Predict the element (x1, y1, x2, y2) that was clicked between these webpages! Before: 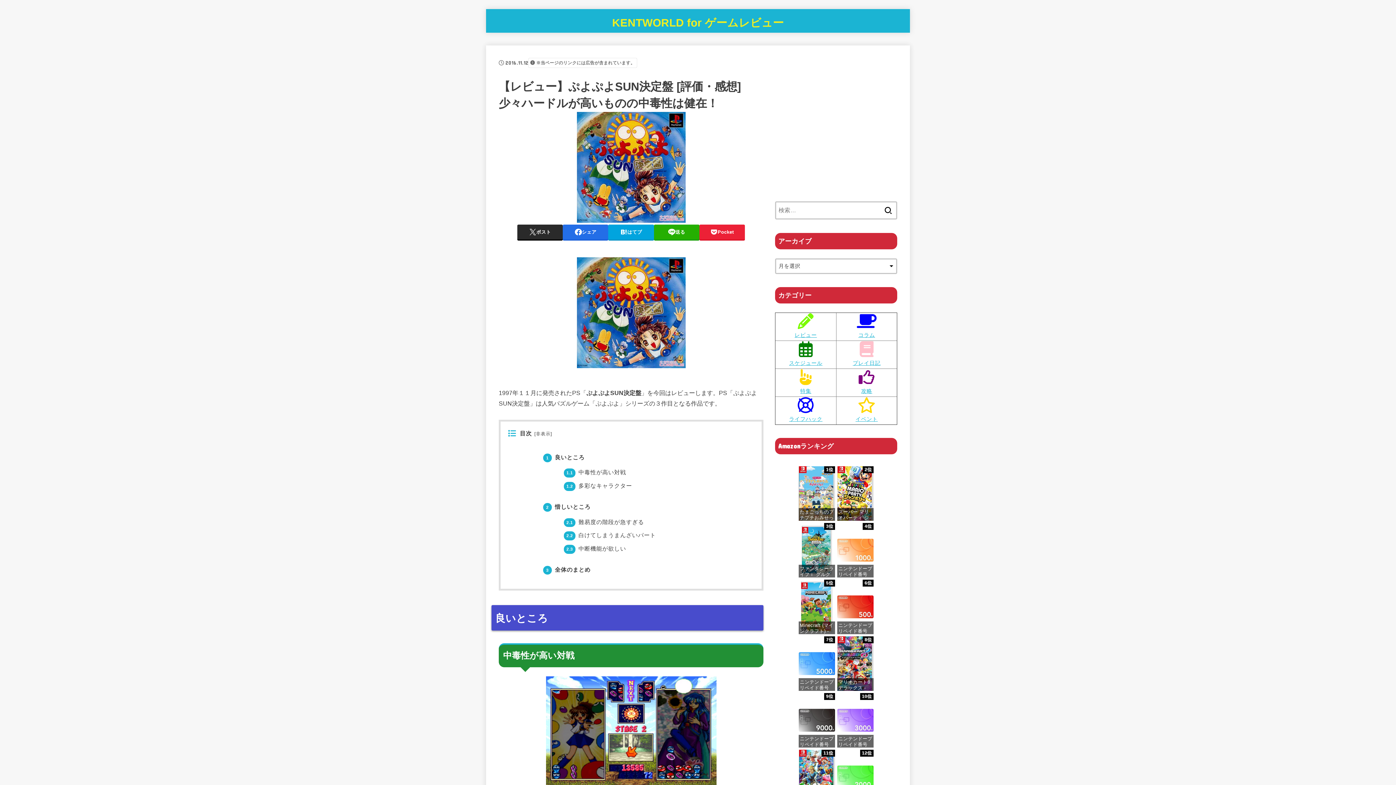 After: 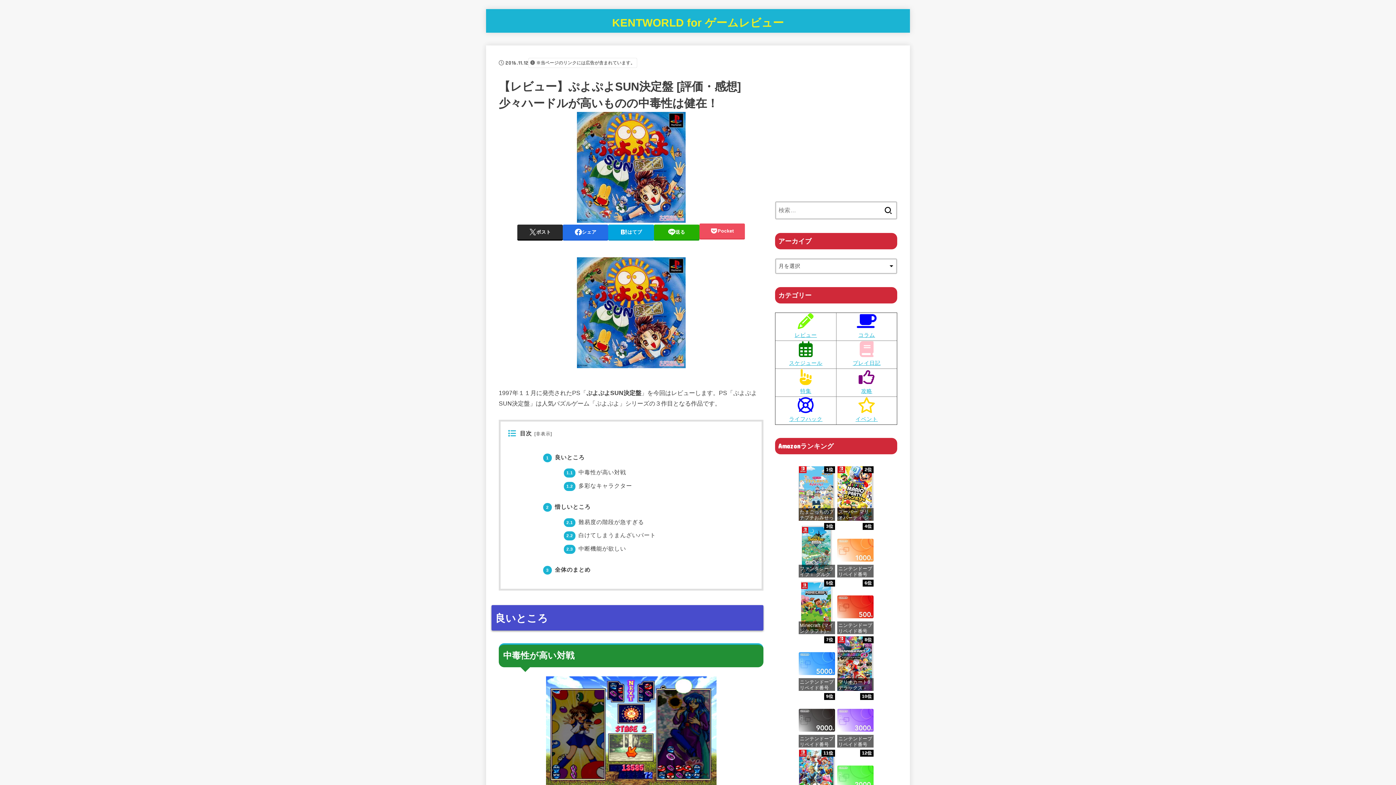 Action: bbox: (699, 224, 745, 239) label: Pocket